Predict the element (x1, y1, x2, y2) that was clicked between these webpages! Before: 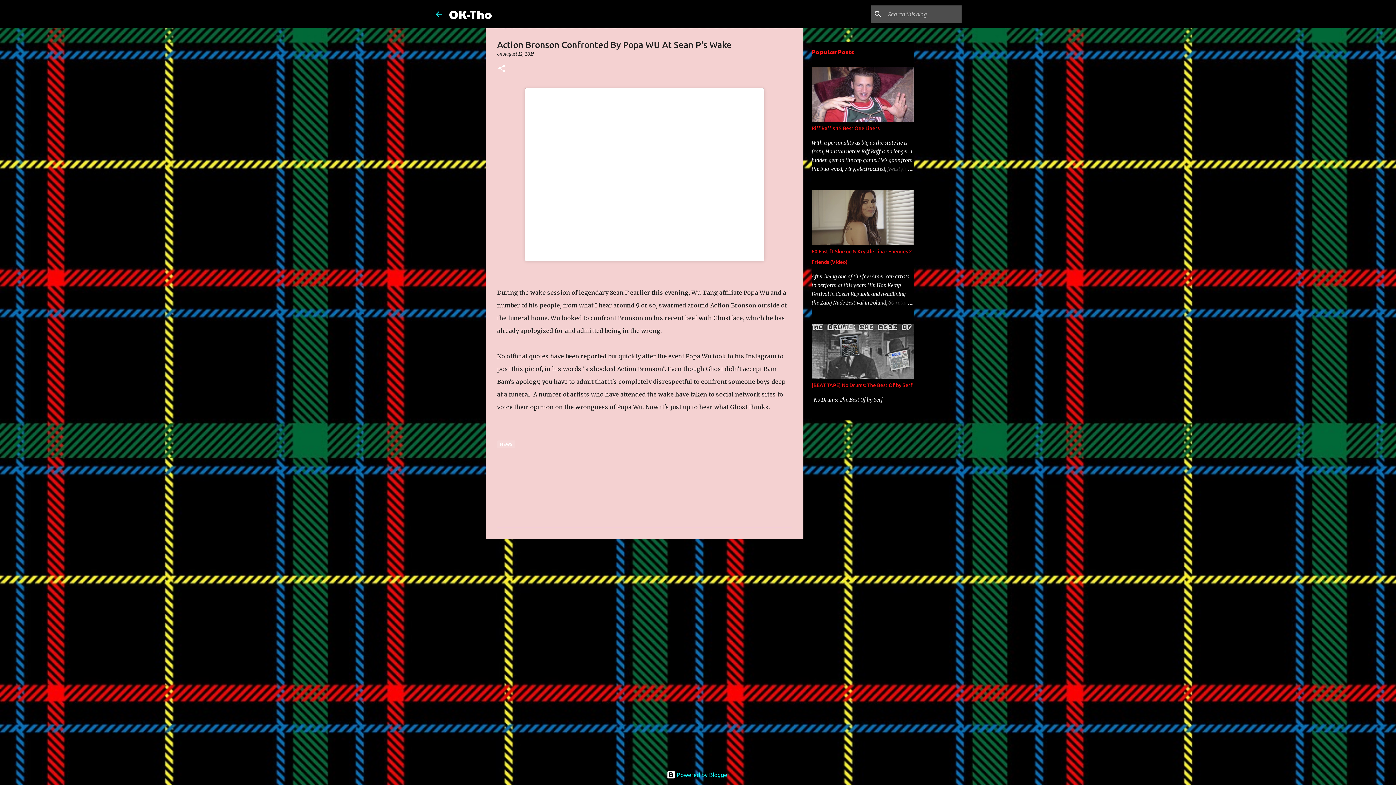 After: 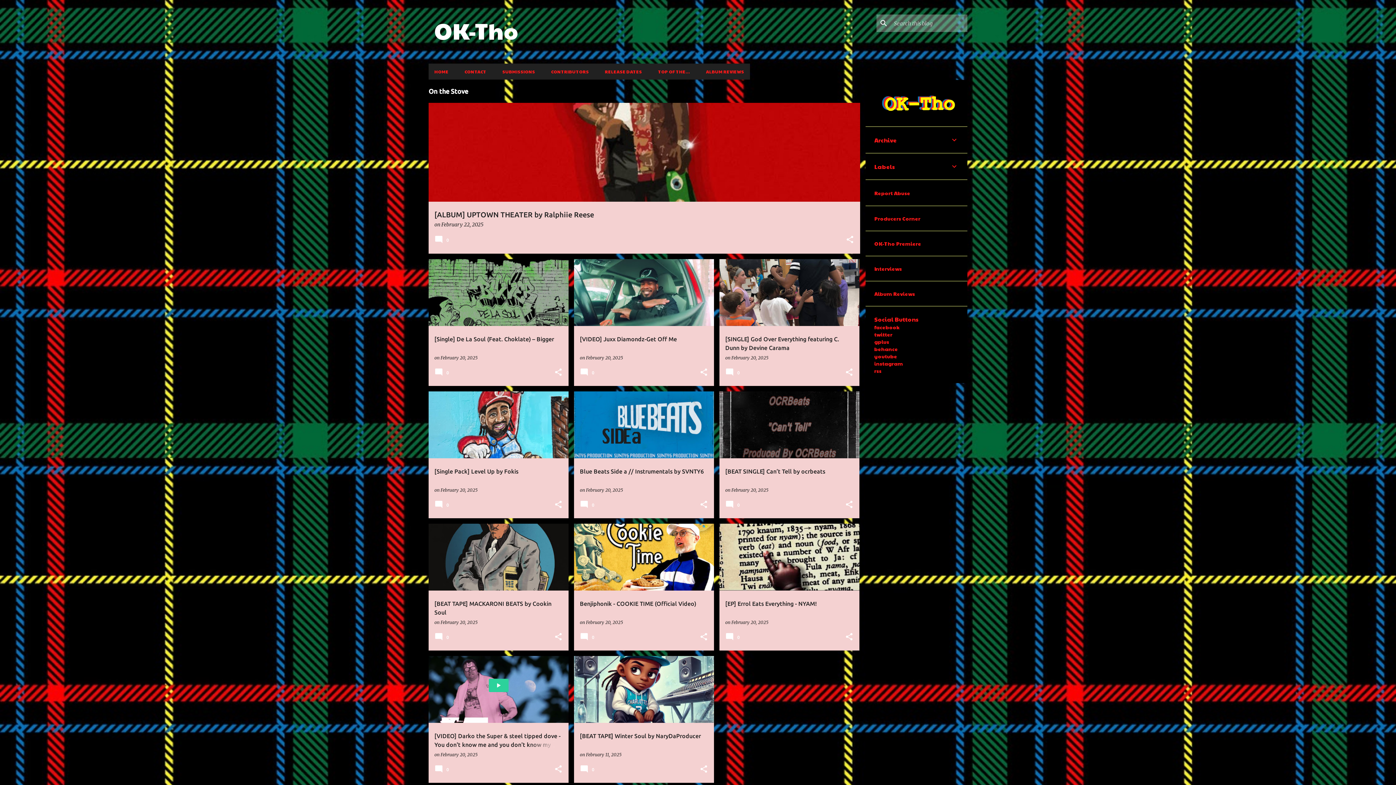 Action: label: OK-Tho bbox: (449, 5, 492, 22)